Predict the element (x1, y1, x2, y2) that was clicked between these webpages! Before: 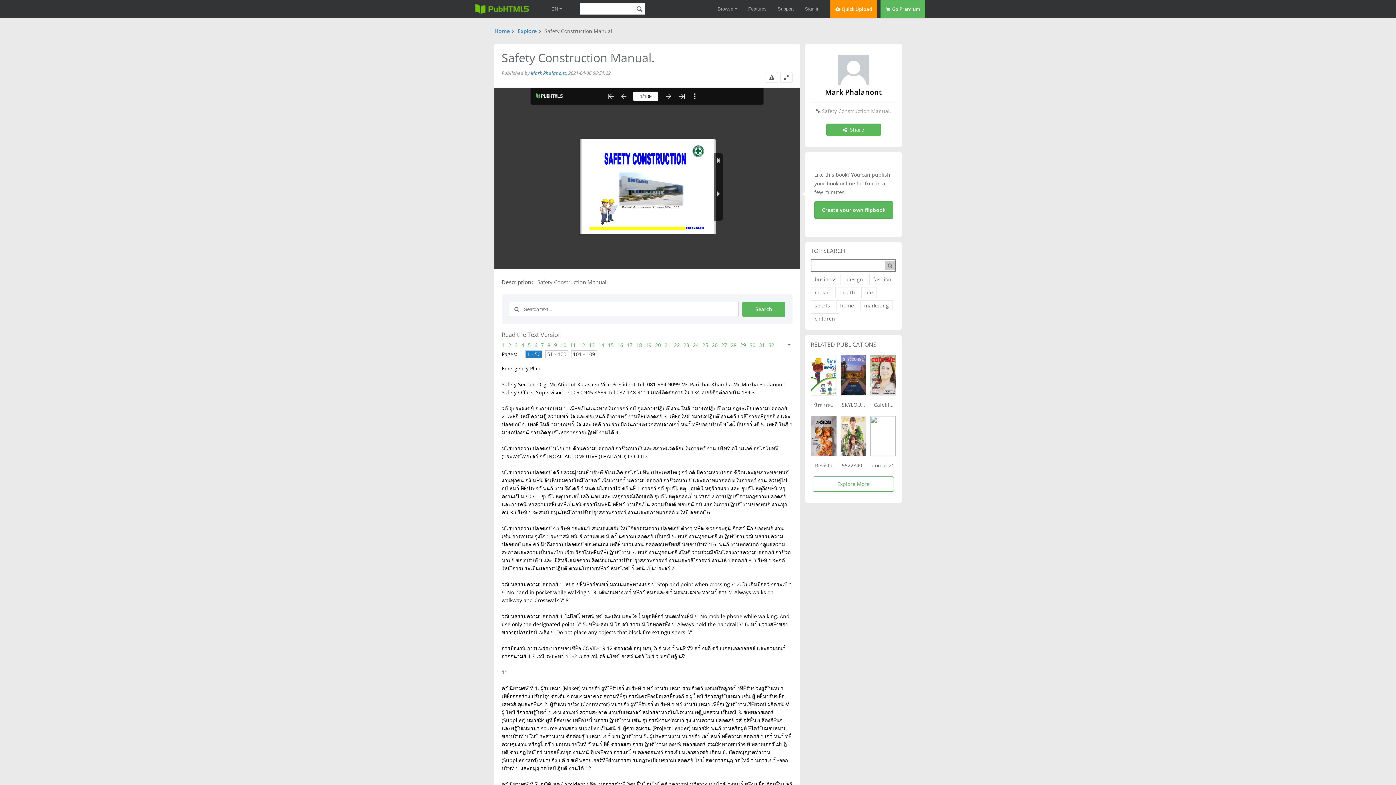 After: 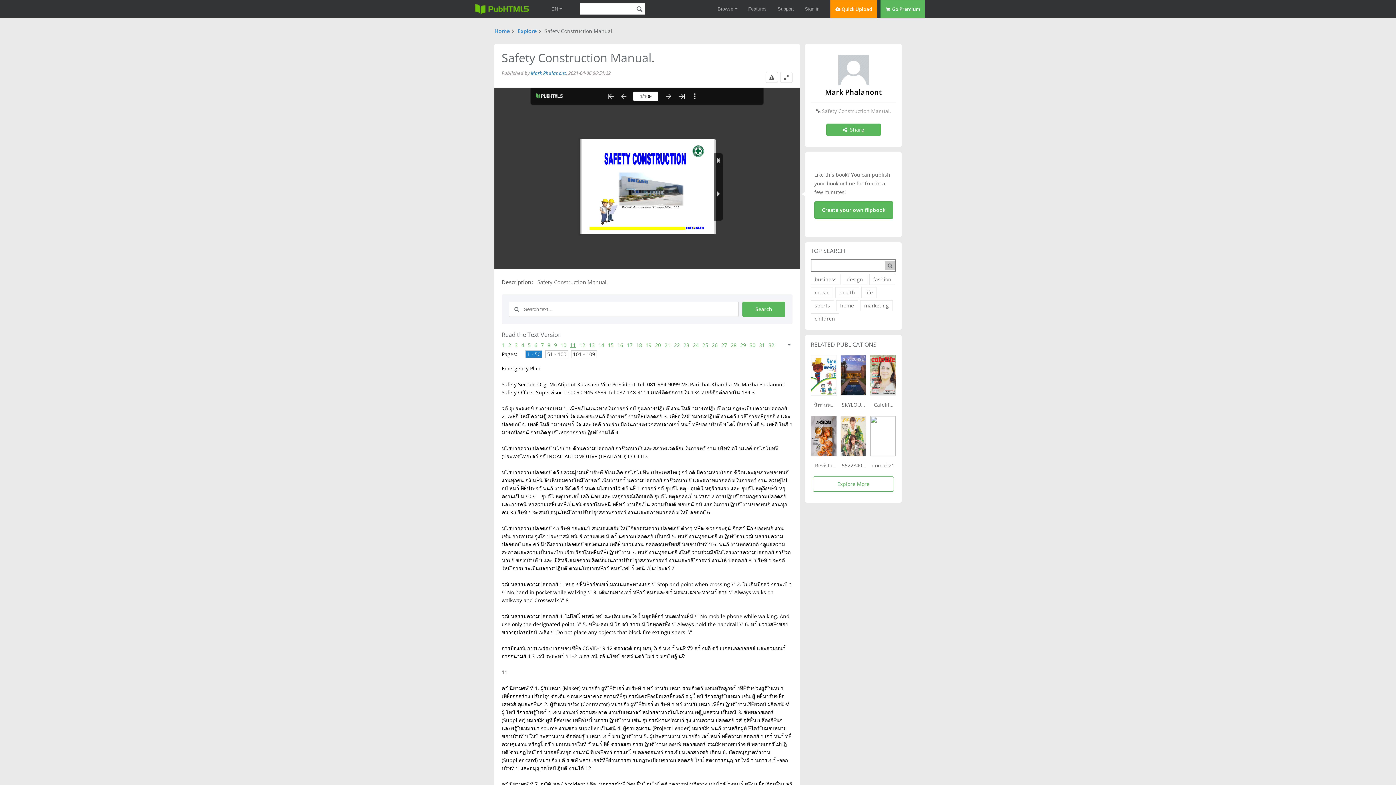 Action: bbox: (570, 341, 576, 348) label: 11